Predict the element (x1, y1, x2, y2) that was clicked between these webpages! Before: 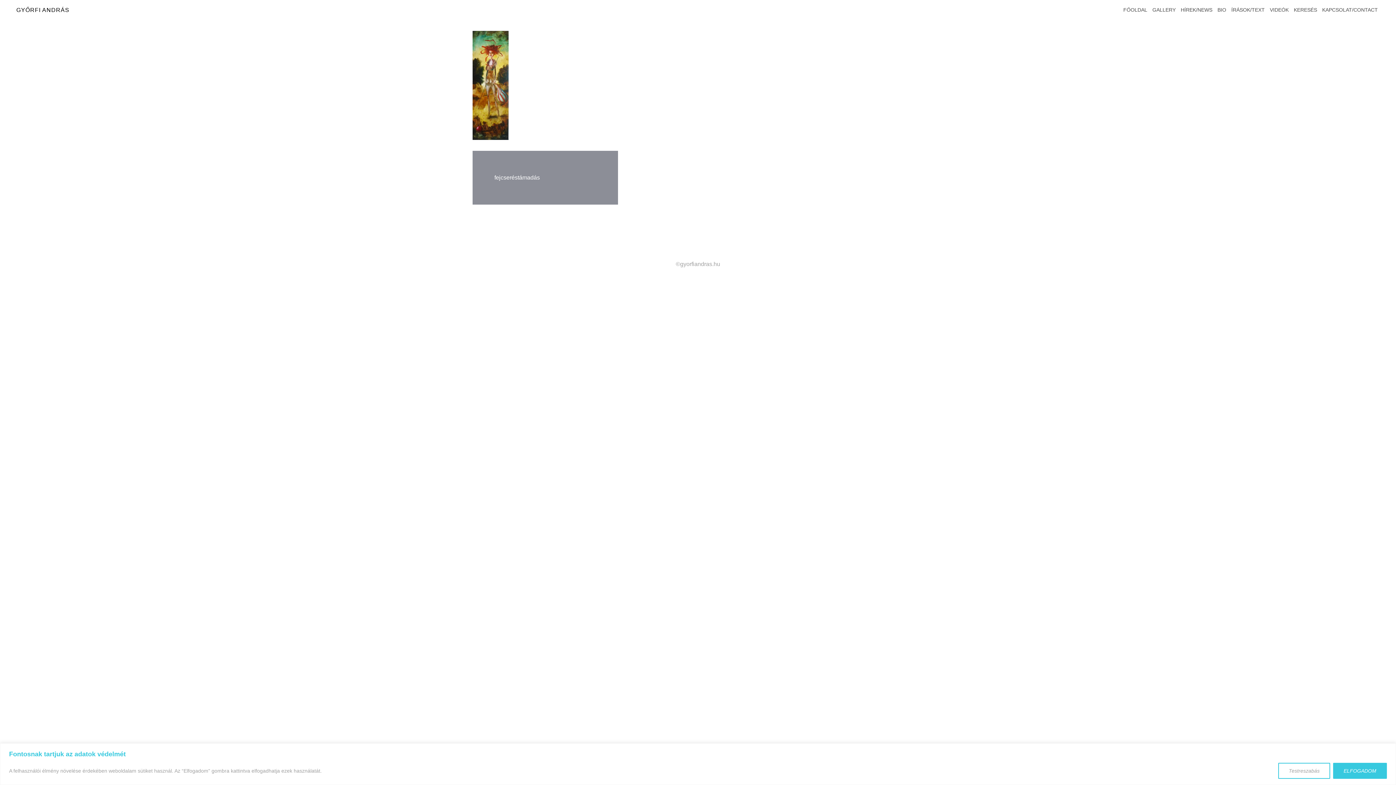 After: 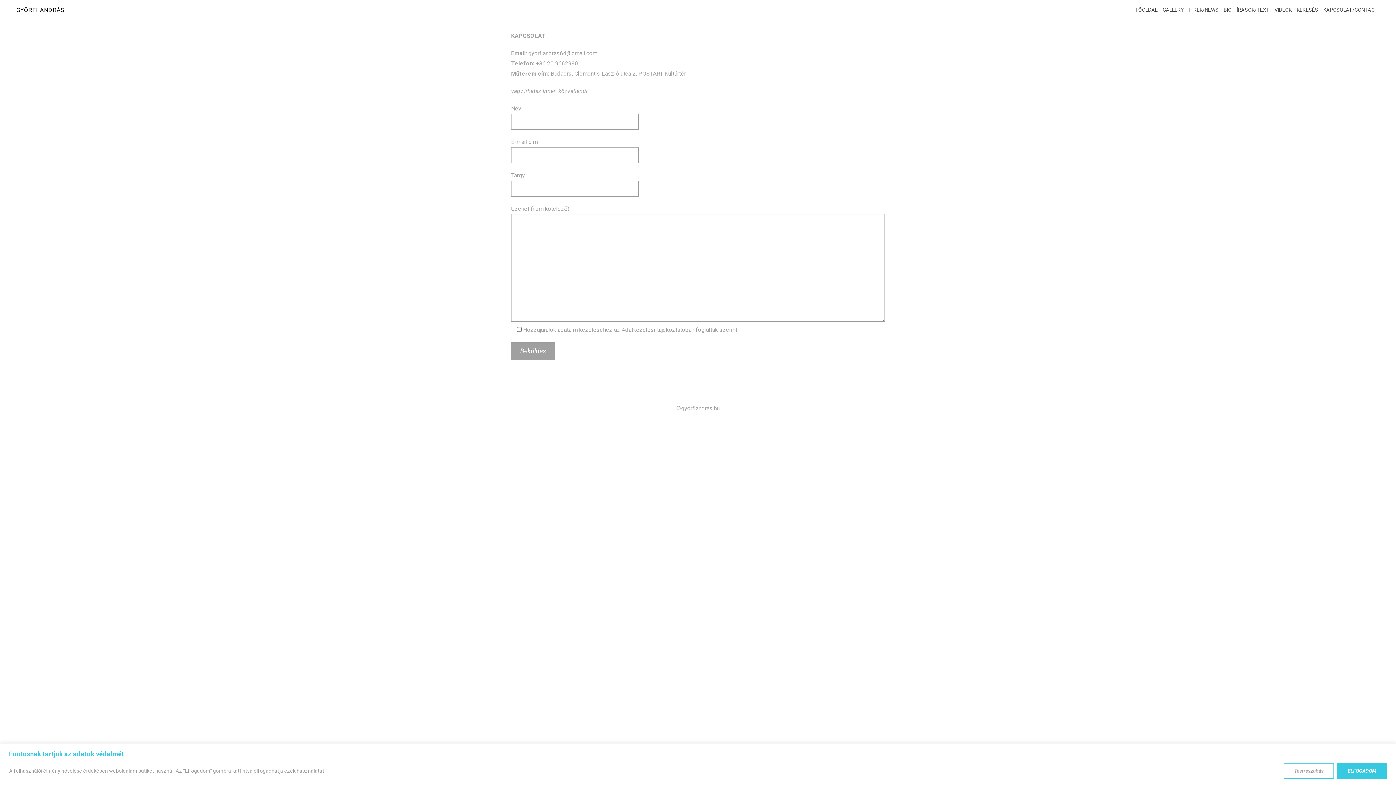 Action: label: KAPCSOLAT/CONTACT bbox: (1322, 5, 1378, 14)